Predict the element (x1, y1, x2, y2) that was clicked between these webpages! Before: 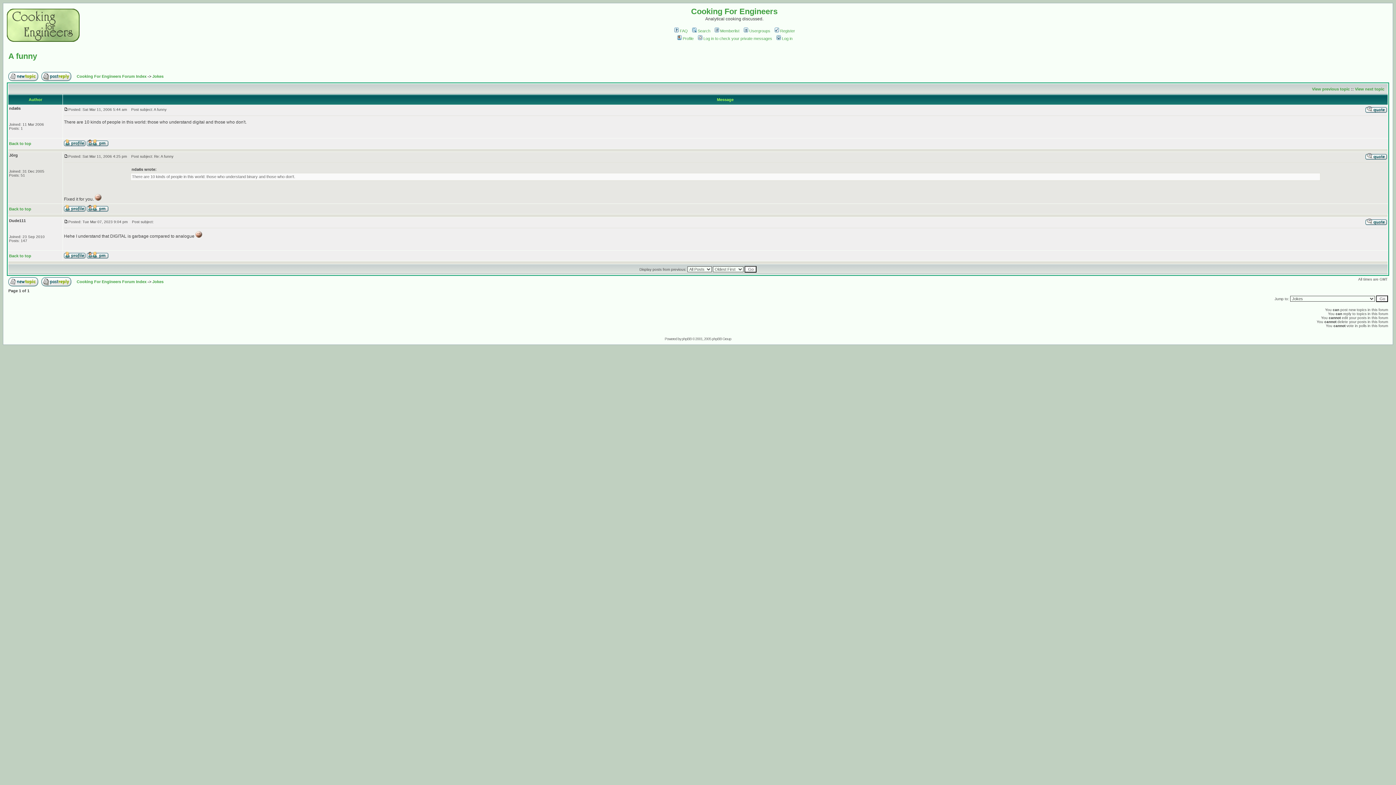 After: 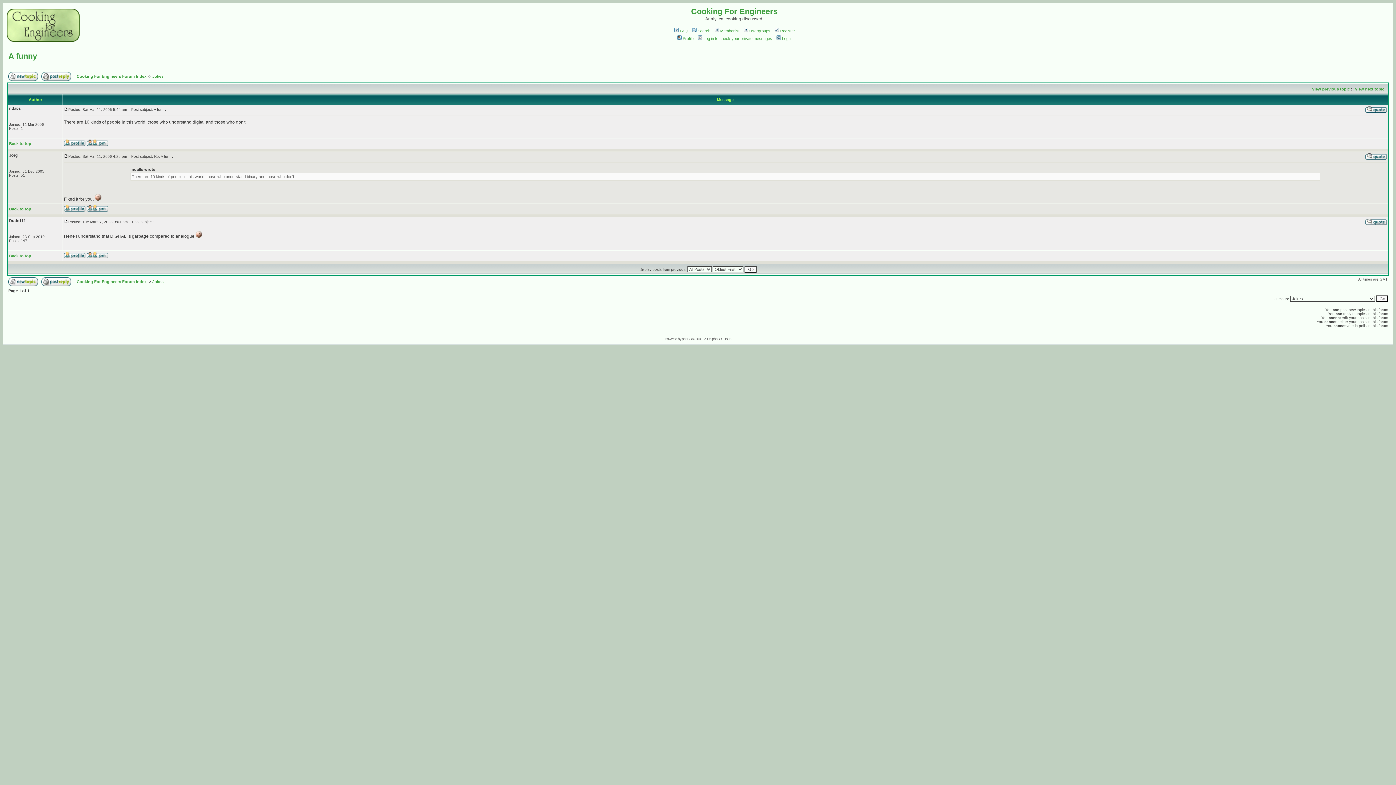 Action: bbox: (64, 152, 68, 158)